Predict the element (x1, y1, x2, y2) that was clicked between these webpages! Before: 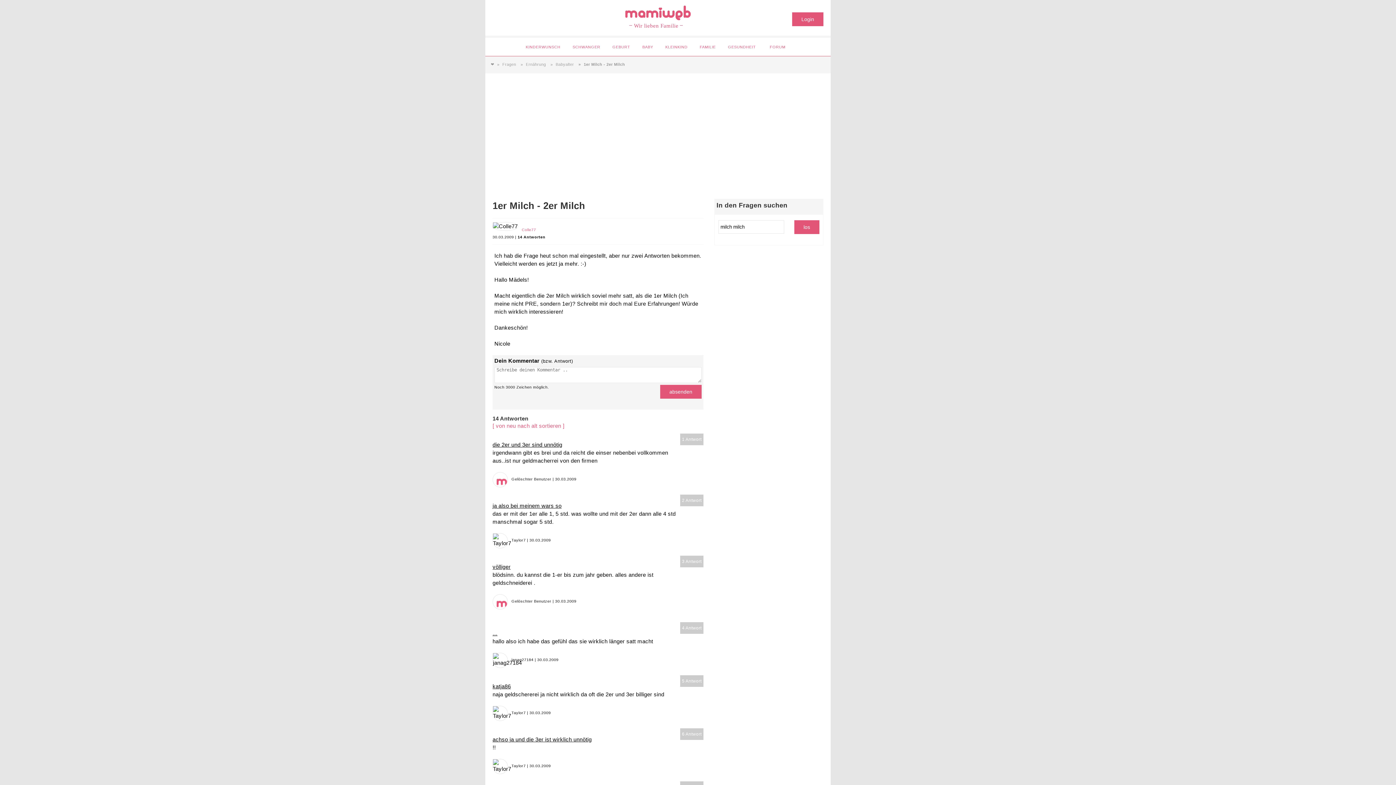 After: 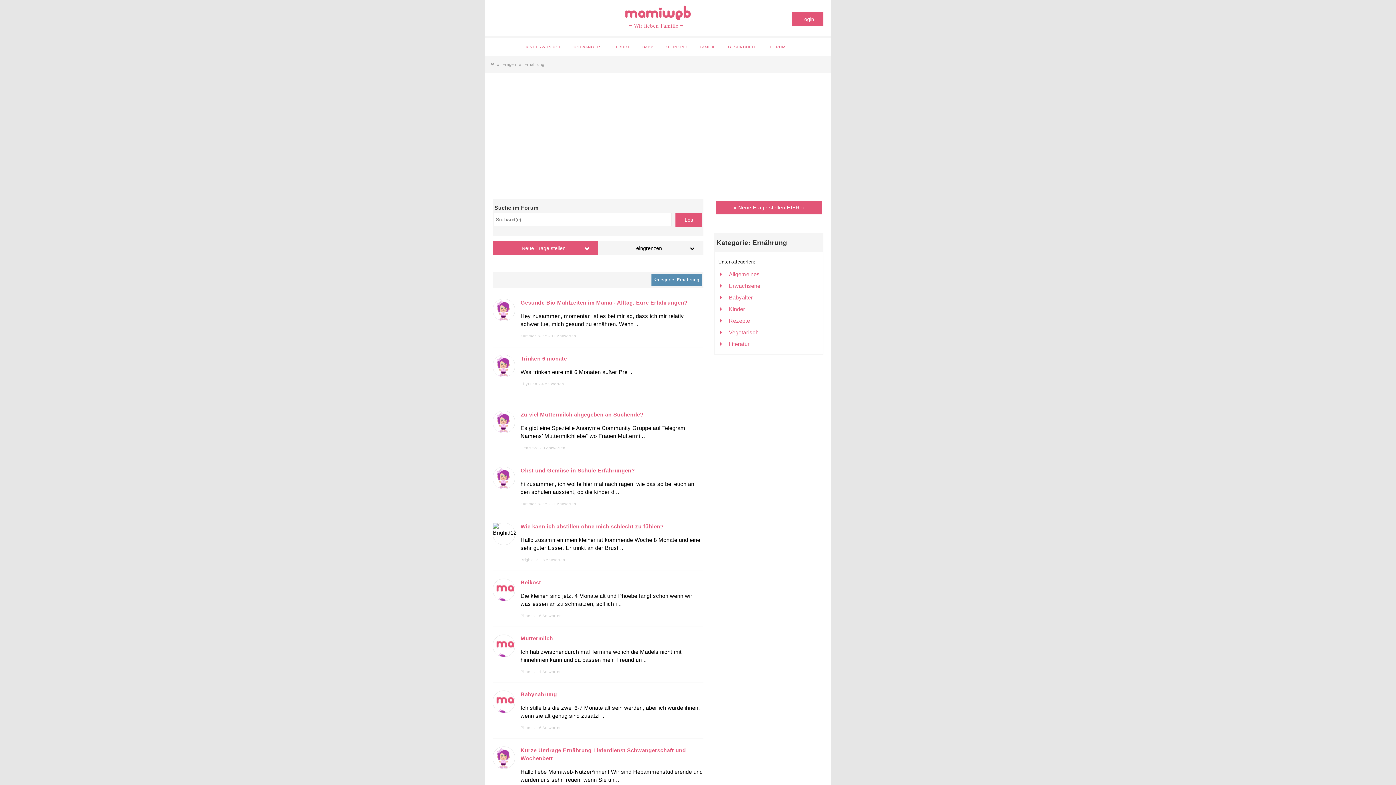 Action: bbox: (526, 62, 546, 66) label: Ernährung